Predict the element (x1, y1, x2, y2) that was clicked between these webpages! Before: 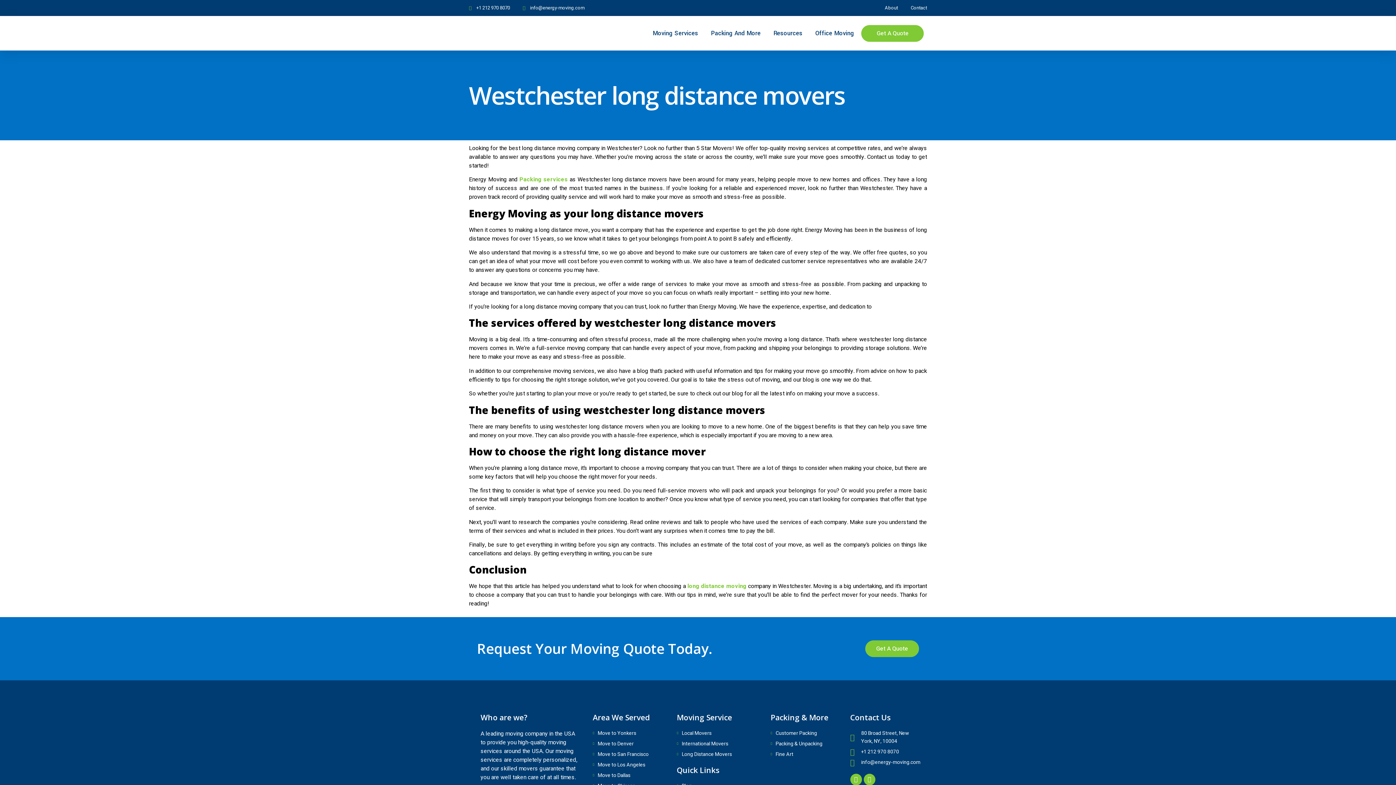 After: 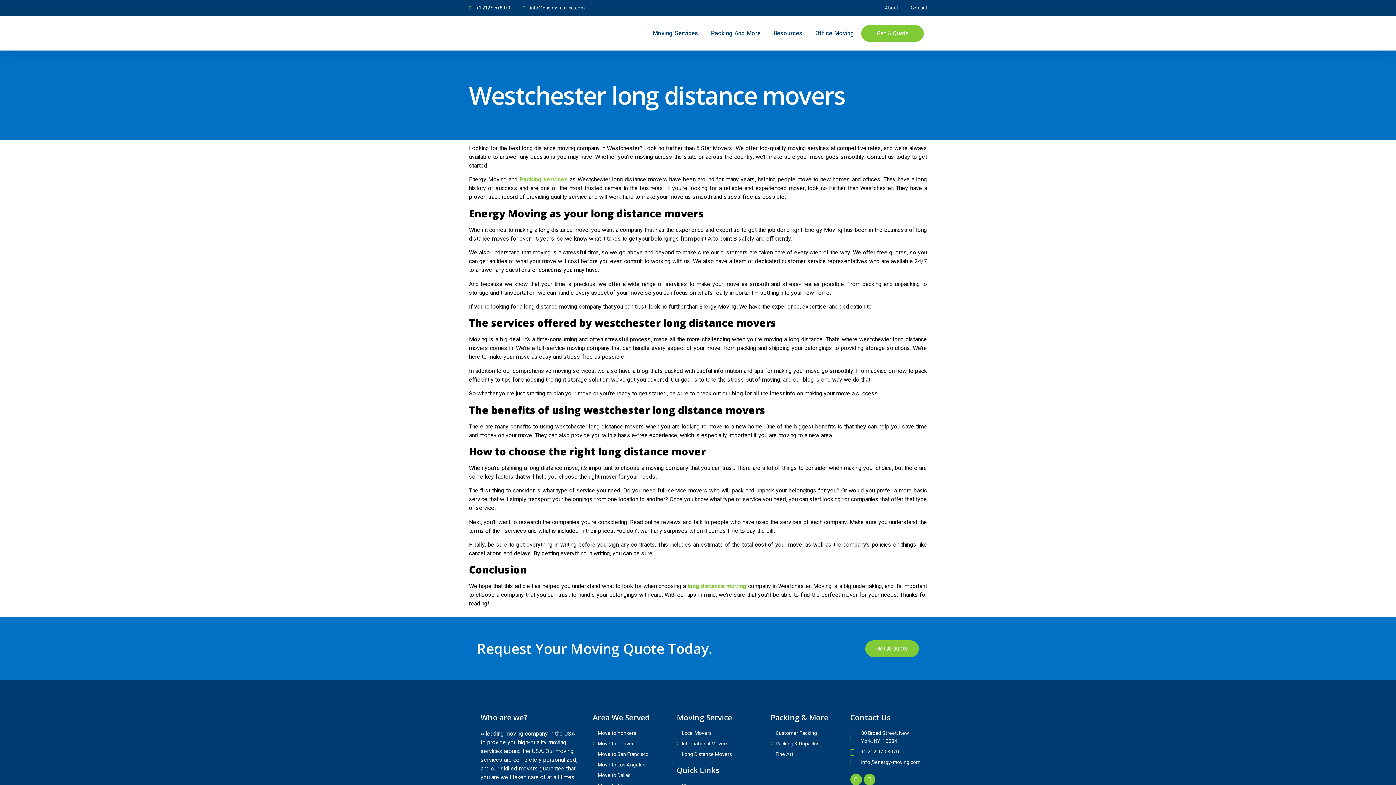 Action: bbox: (687, 582, 746, 591) label: long distance moving